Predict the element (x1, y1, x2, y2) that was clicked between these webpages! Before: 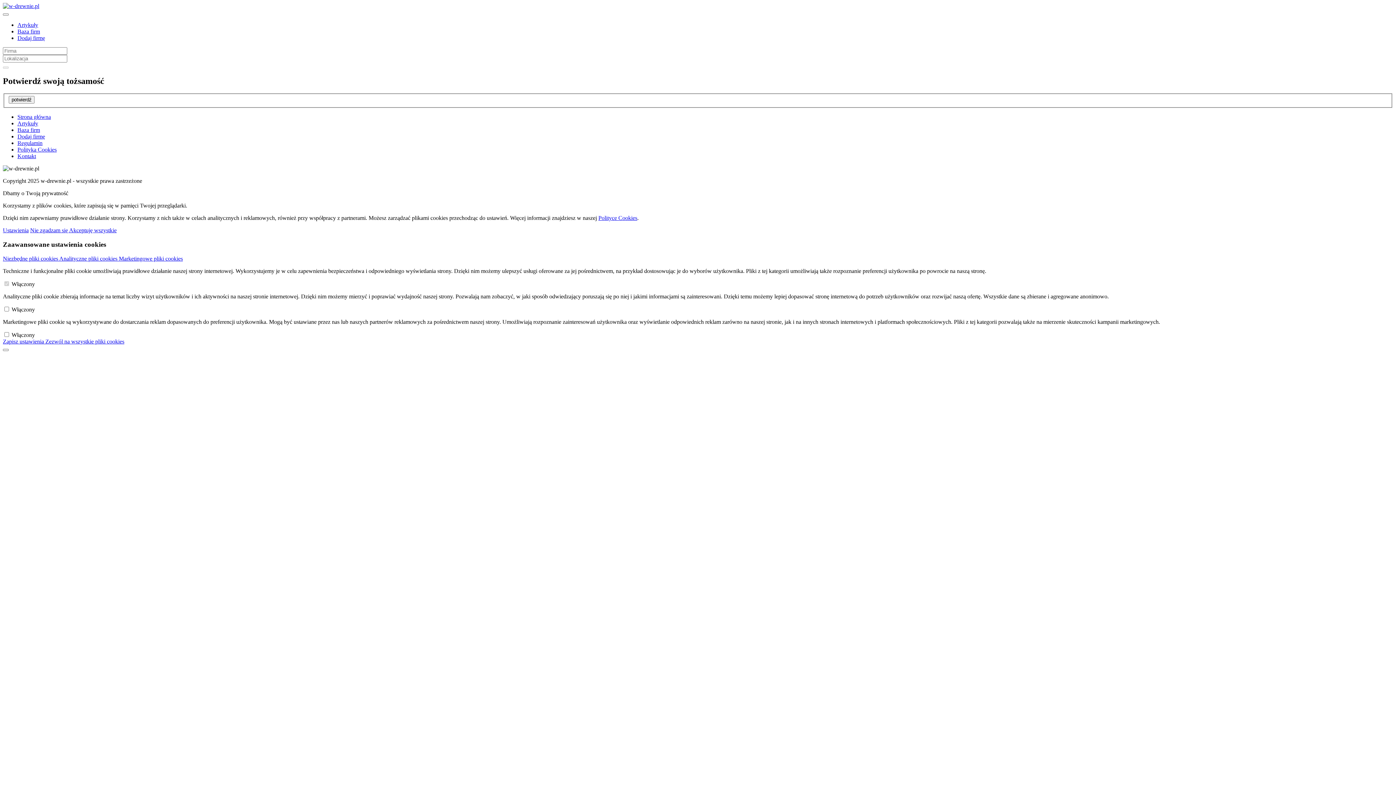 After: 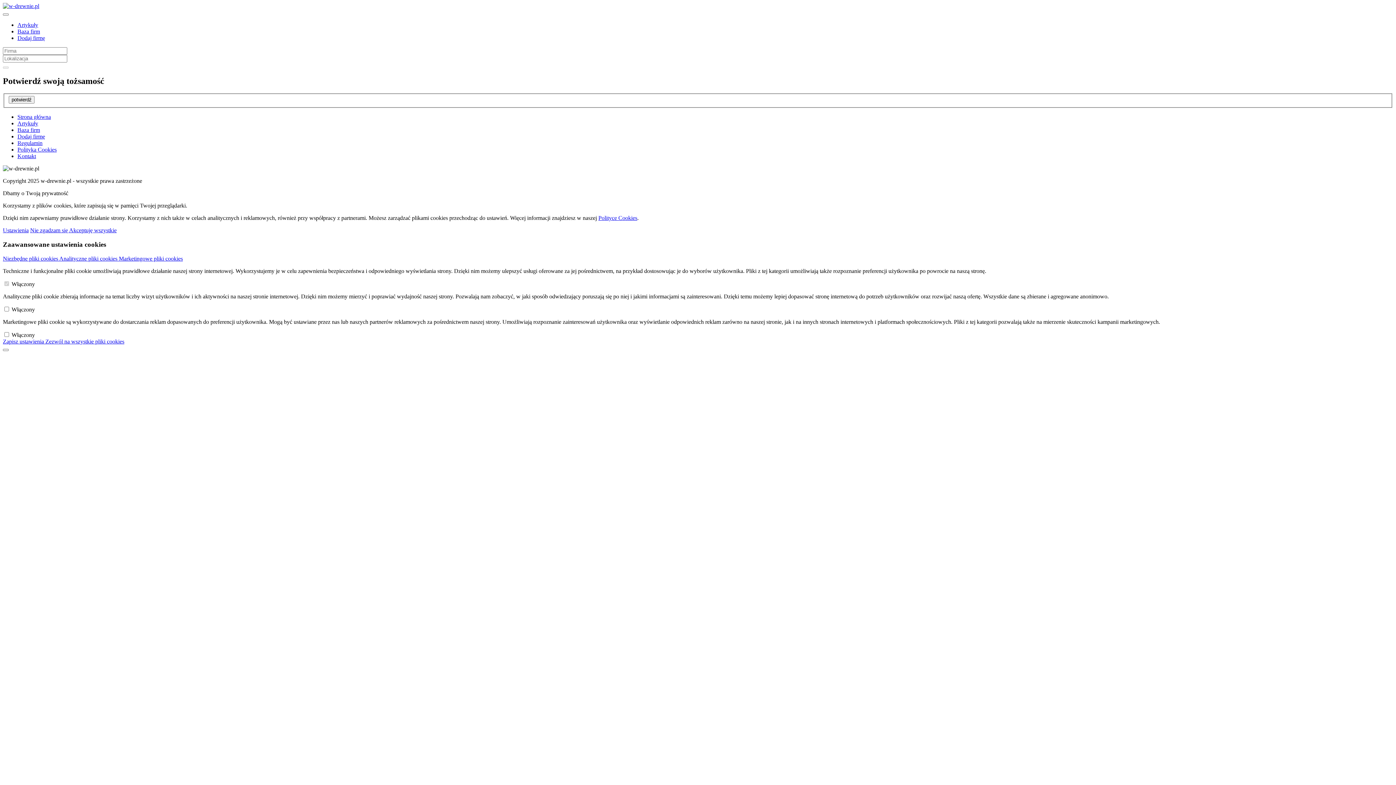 Action: bbox: (17, 34, 45, 41) label: Dodaj firmę